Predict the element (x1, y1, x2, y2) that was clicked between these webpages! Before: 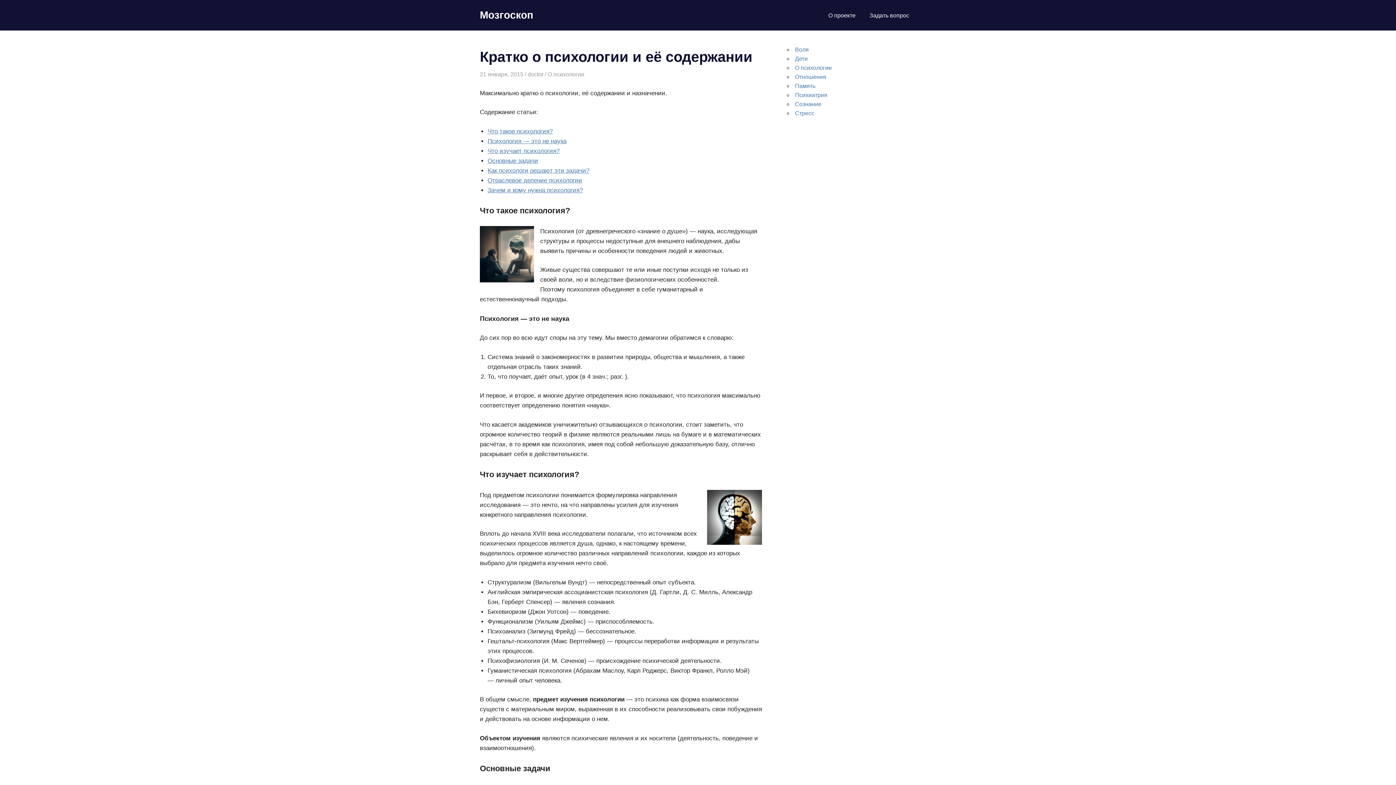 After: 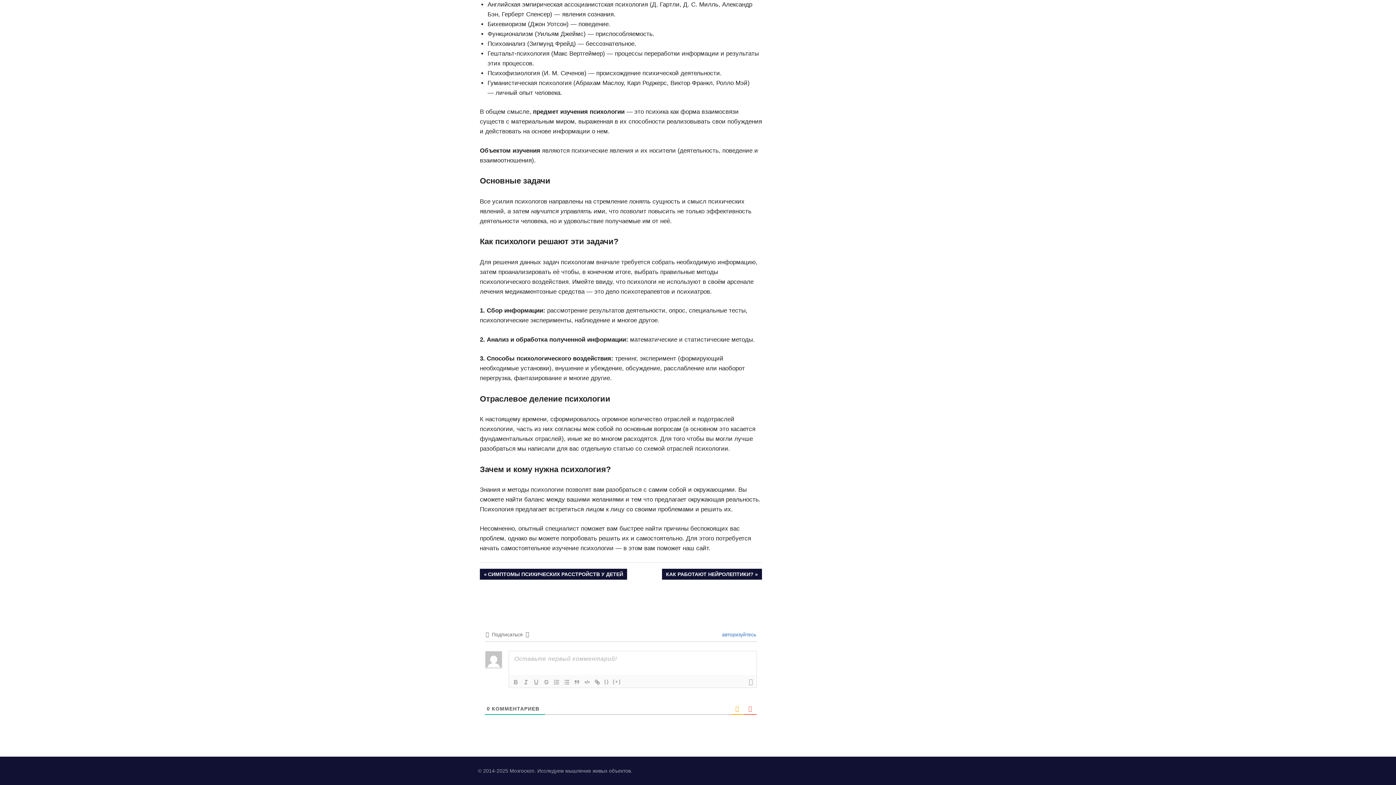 Action: label: Отраслевое деление психологии bbox: (487, 176, 582, 183)